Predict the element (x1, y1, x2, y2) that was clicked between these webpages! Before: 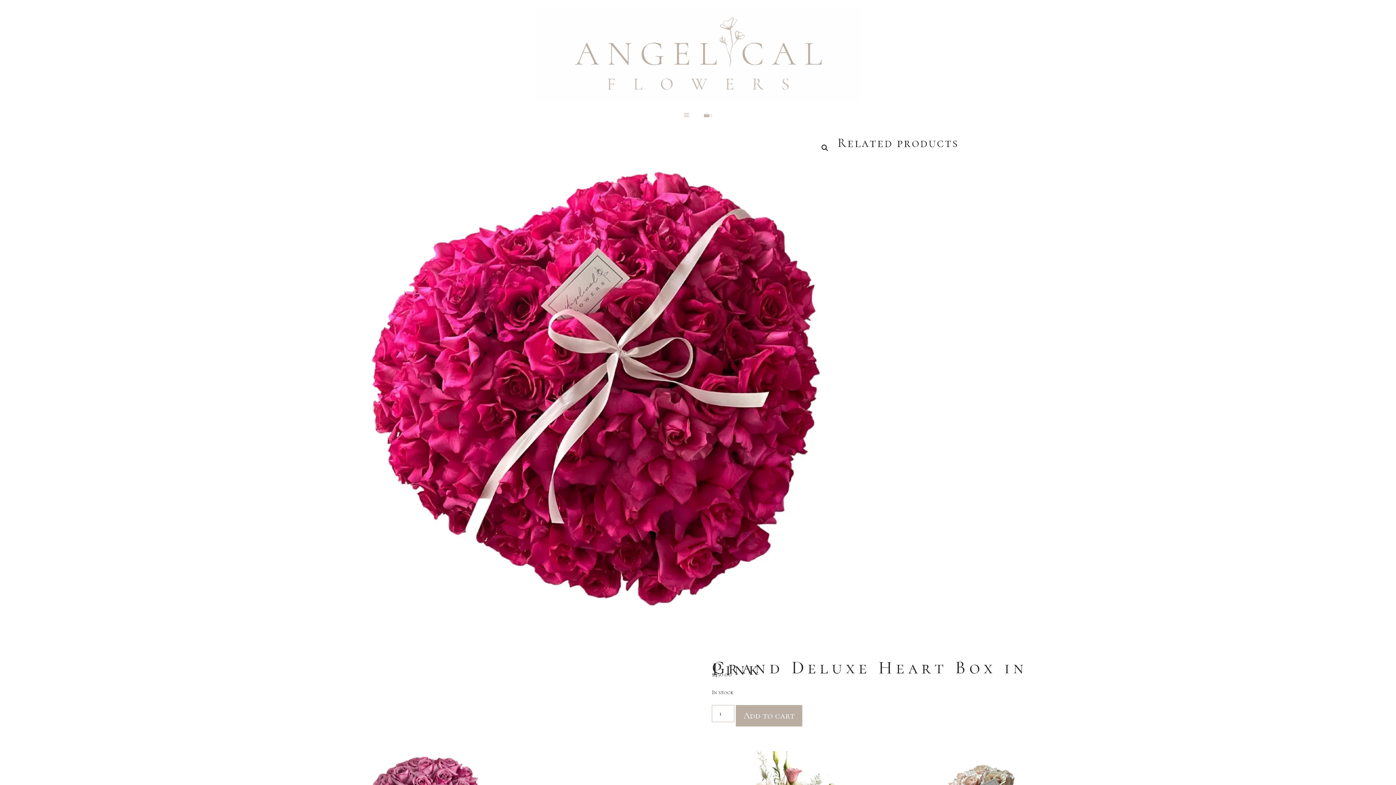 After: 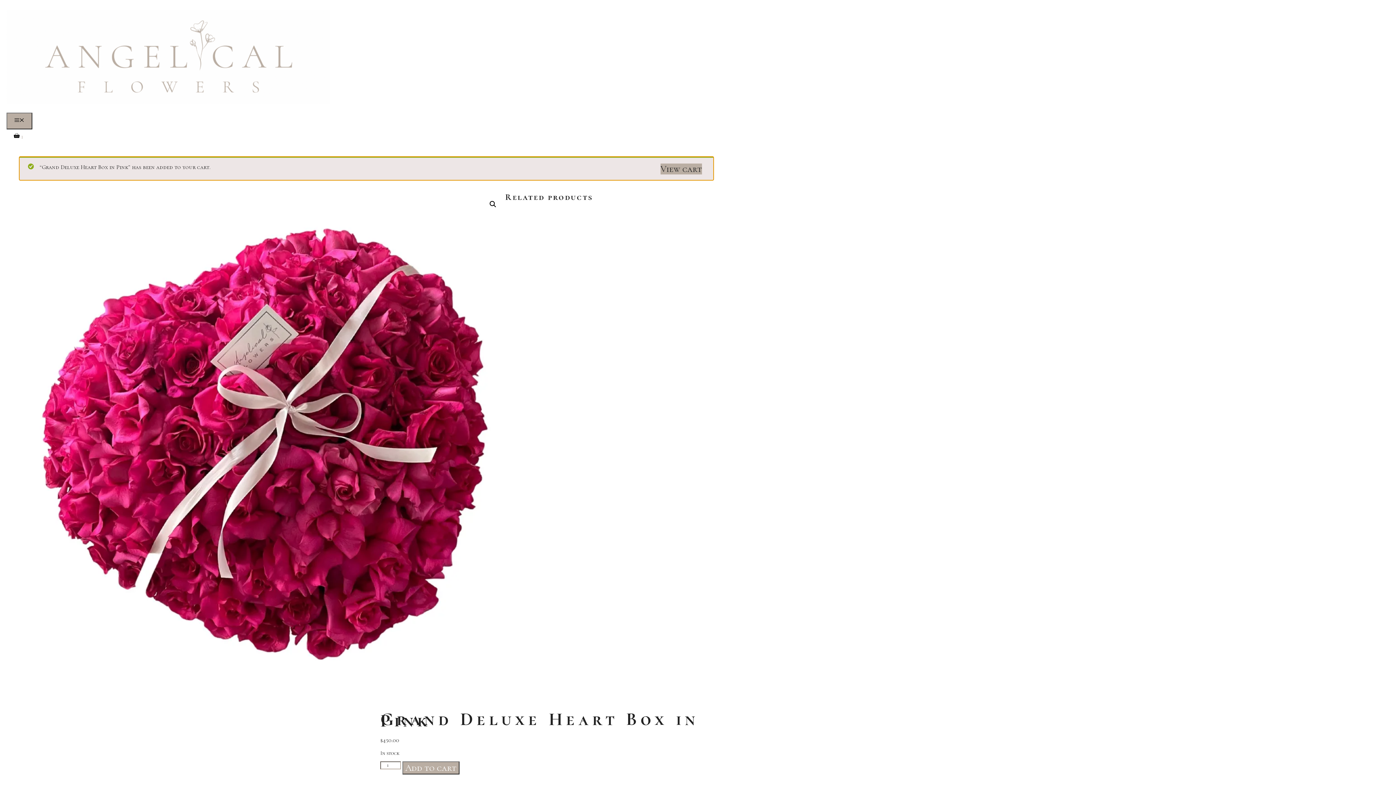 Action: label: Add to cart bbox: (736, 705, 802, 726)